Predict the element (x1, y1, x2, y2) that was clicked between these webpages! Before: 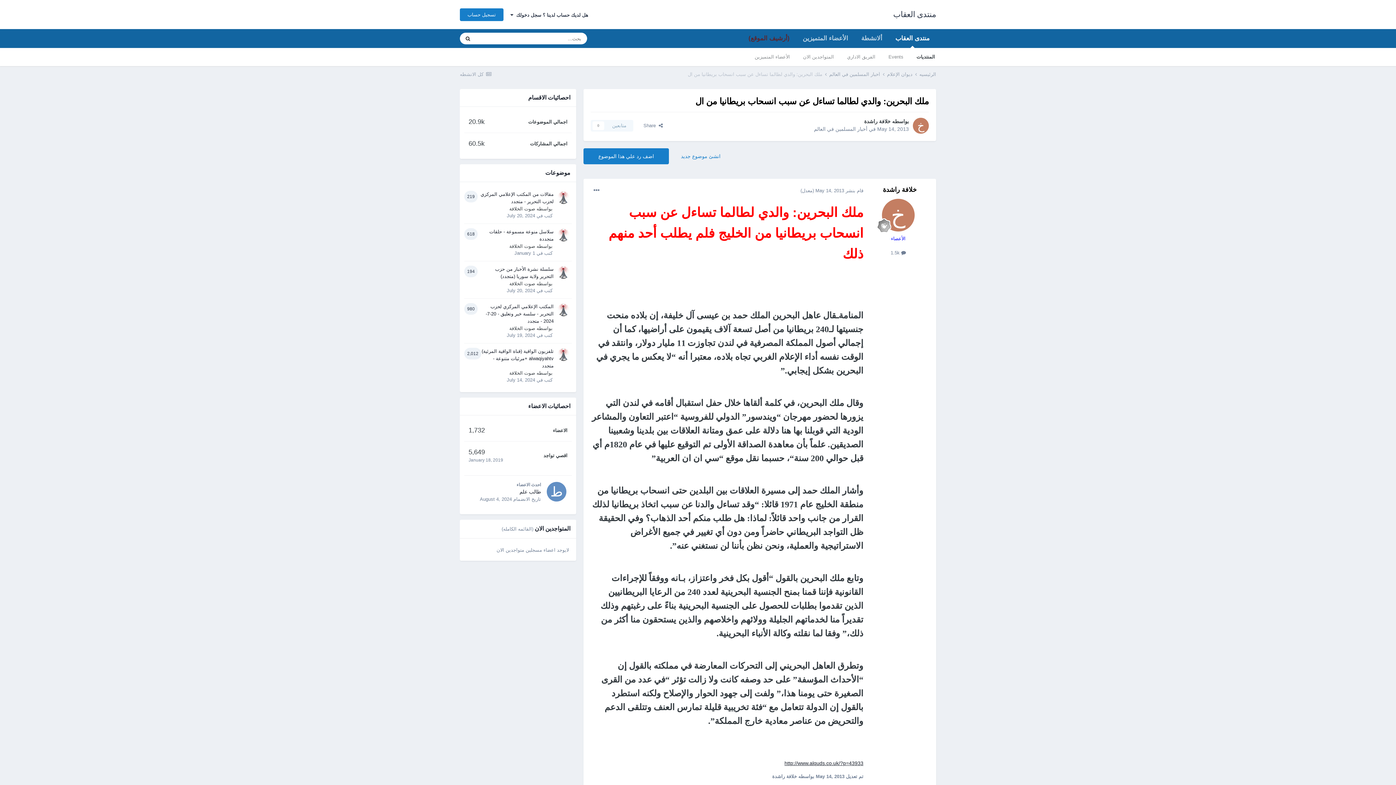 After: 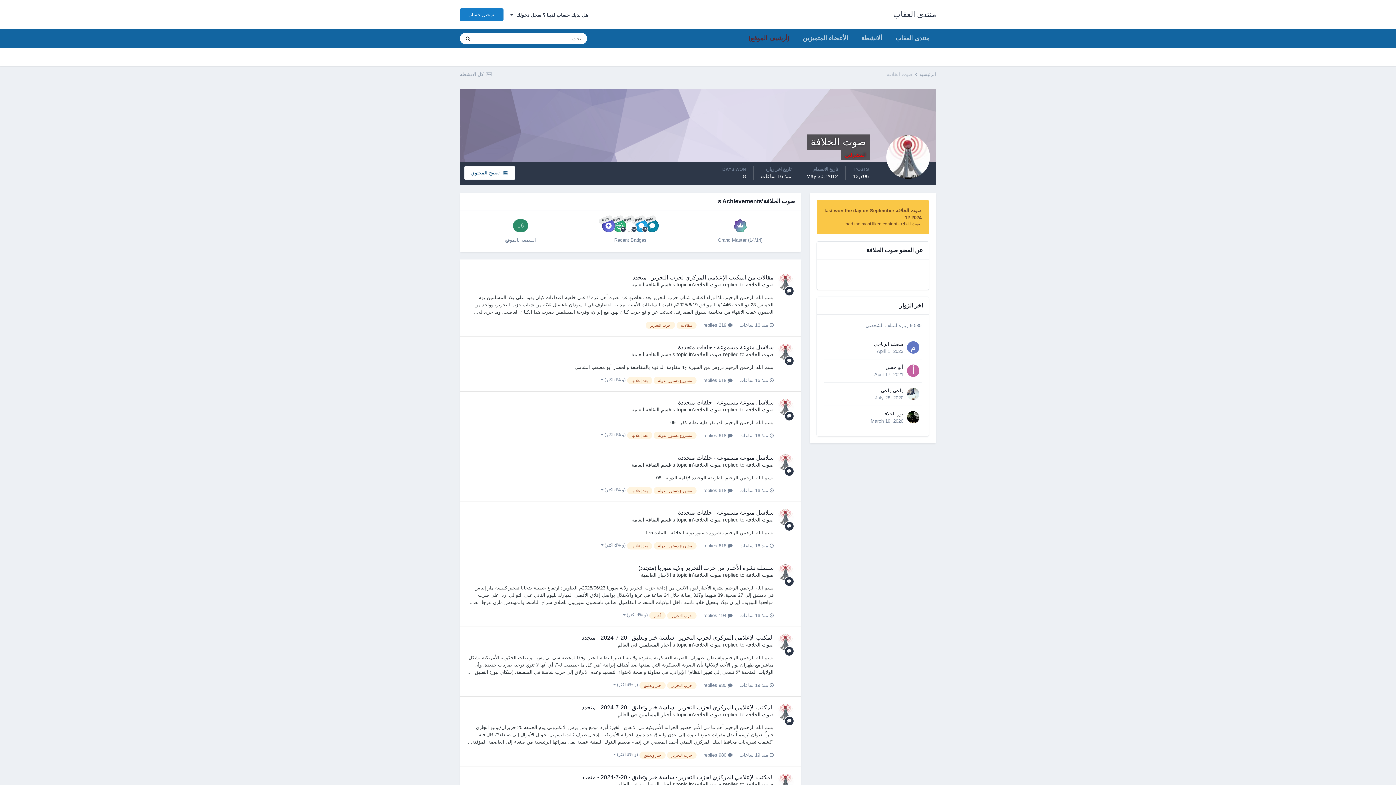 Action: bbox: (509, 206, 535, 211) label: صوت الخلافة